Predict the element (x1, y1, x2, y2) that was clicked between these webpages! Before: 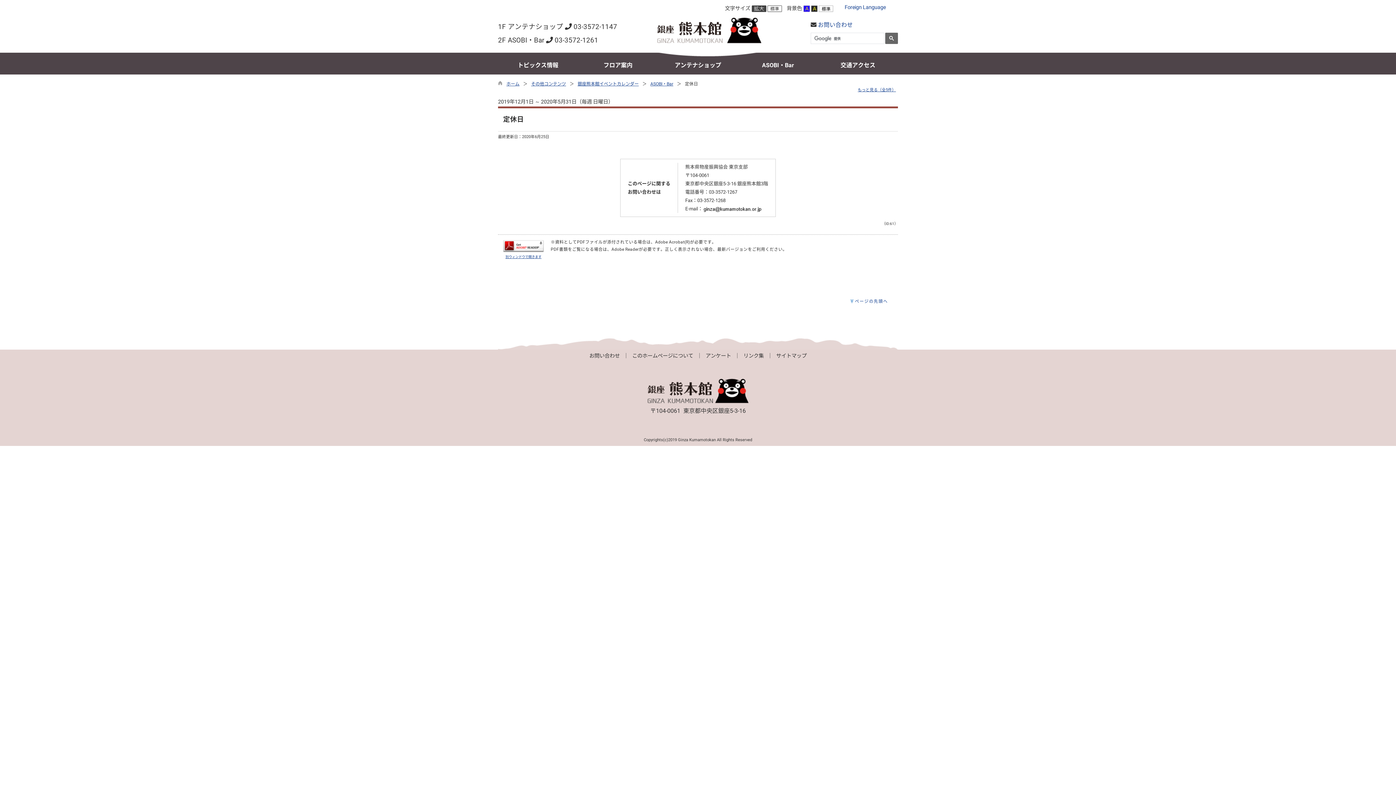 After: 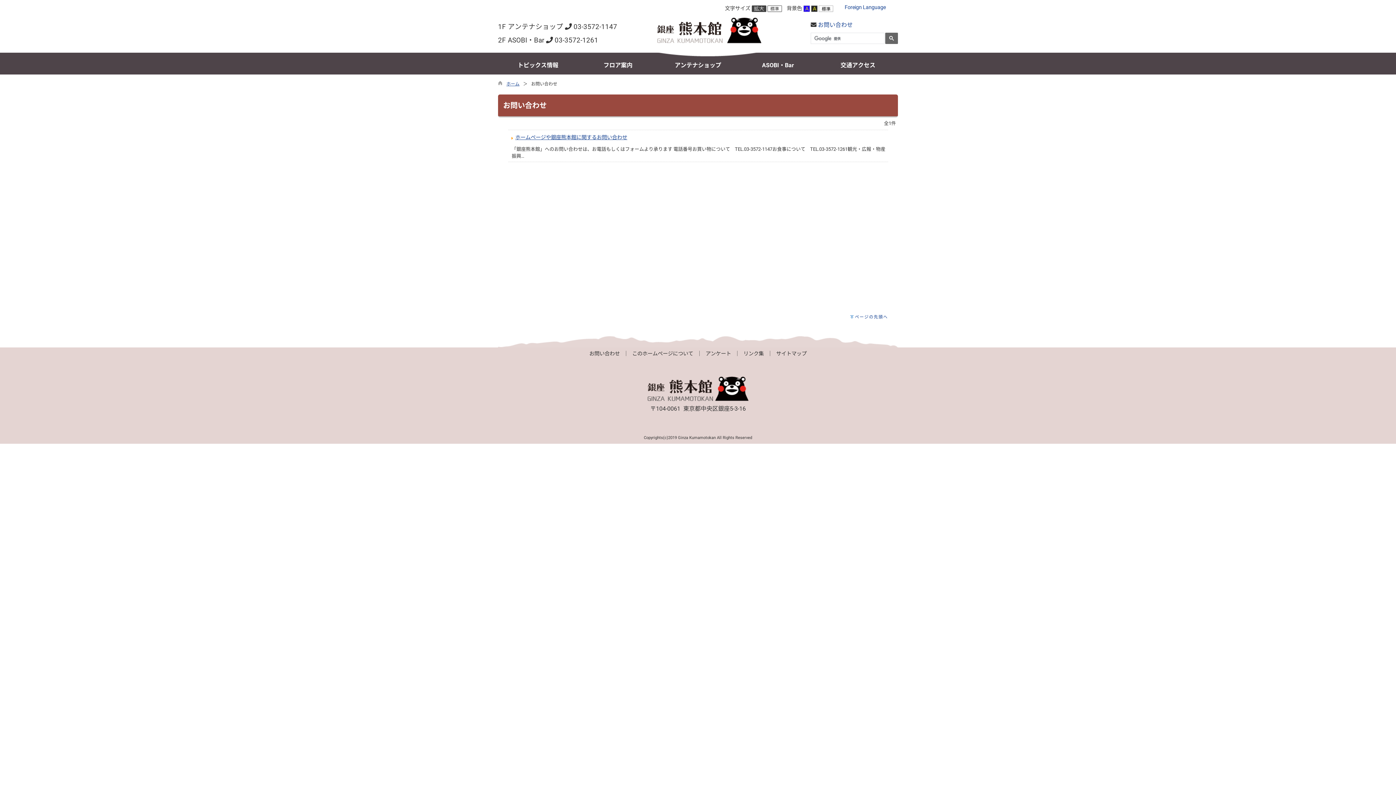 Action: label: お問い合わせ bbox: (589, 353, 620, 359)